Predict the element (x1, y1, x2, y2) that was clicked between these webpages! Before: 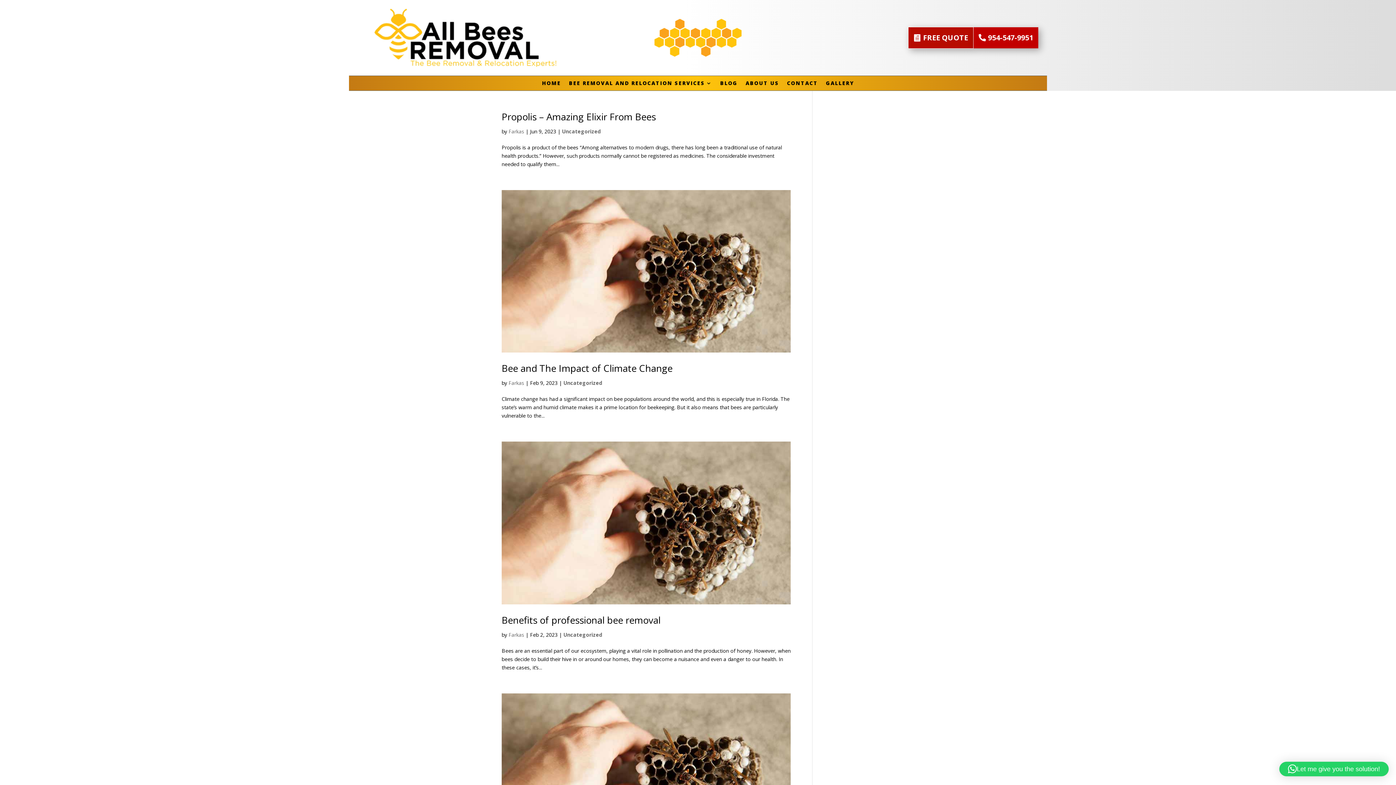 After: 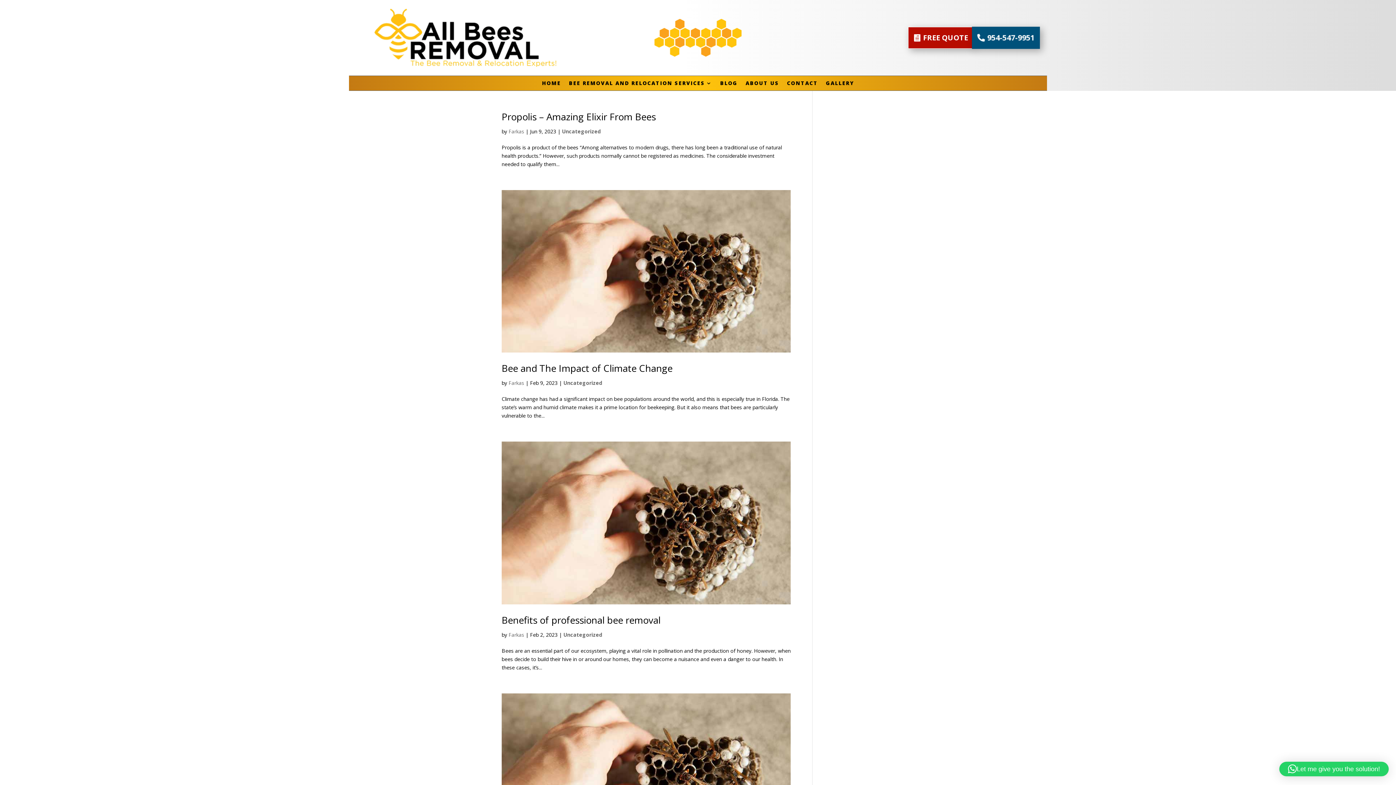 Action: label: 954-547-9951 bbox: (973, 27, 1038, 48)